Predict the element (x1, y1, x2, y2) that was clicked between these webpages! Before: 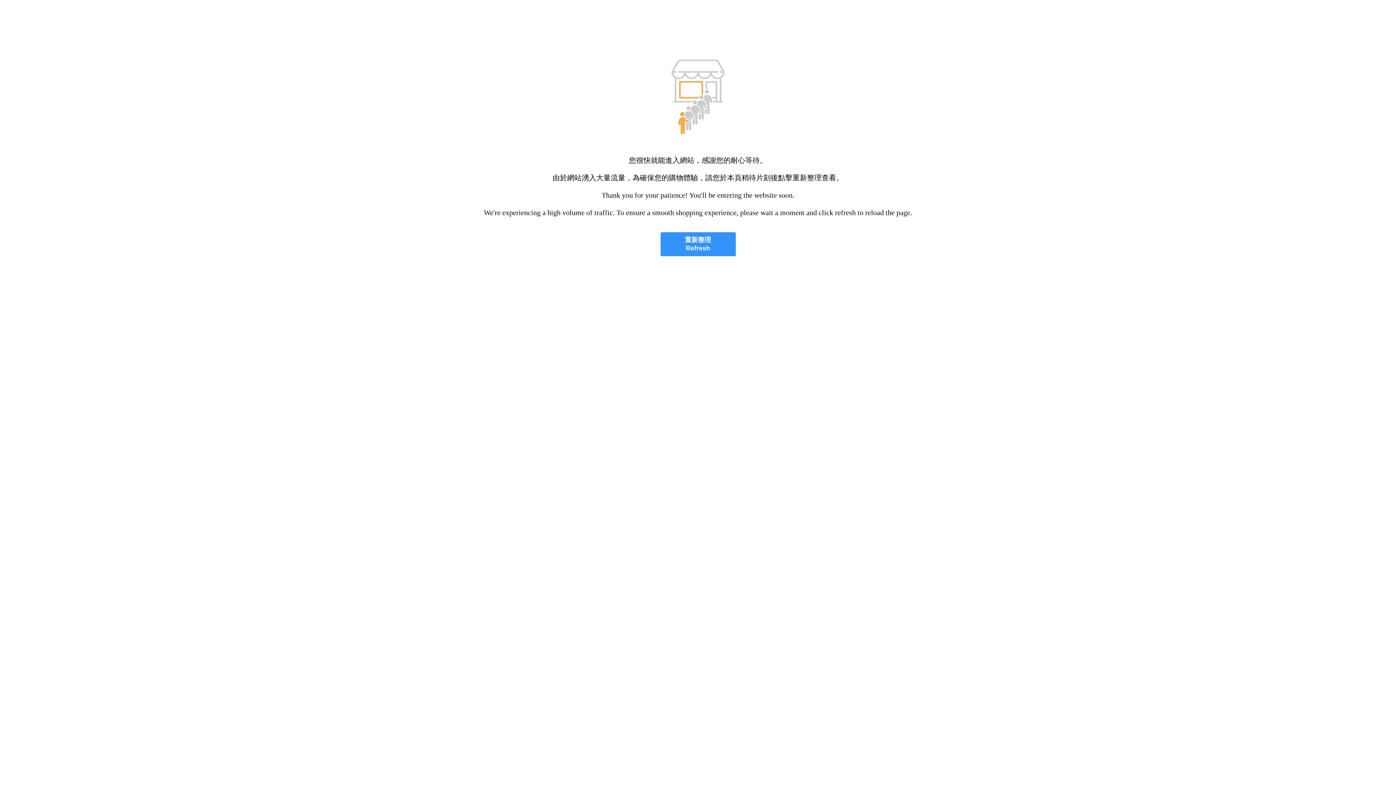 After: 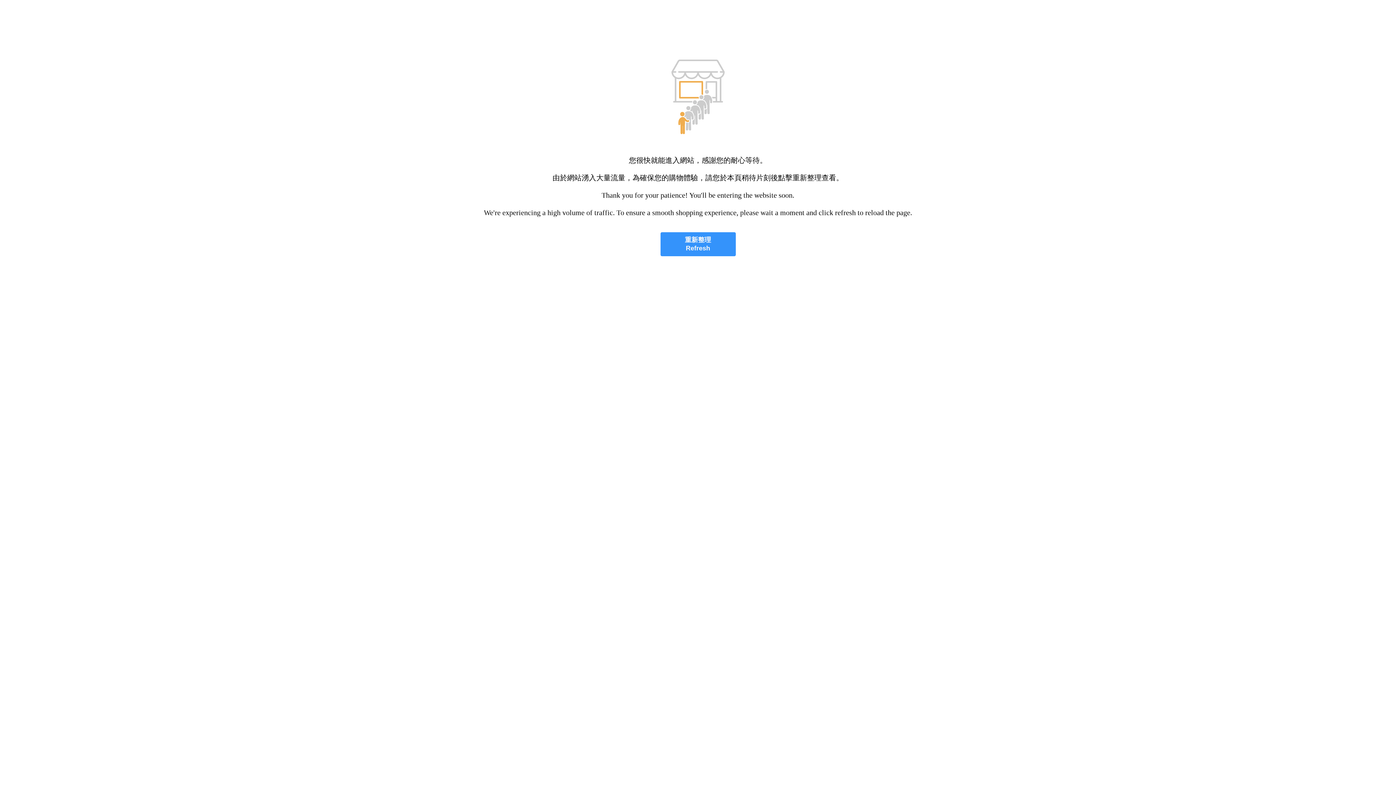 Action: bbox: (660, 232, 735, 256) label: 重新整理
Refresh